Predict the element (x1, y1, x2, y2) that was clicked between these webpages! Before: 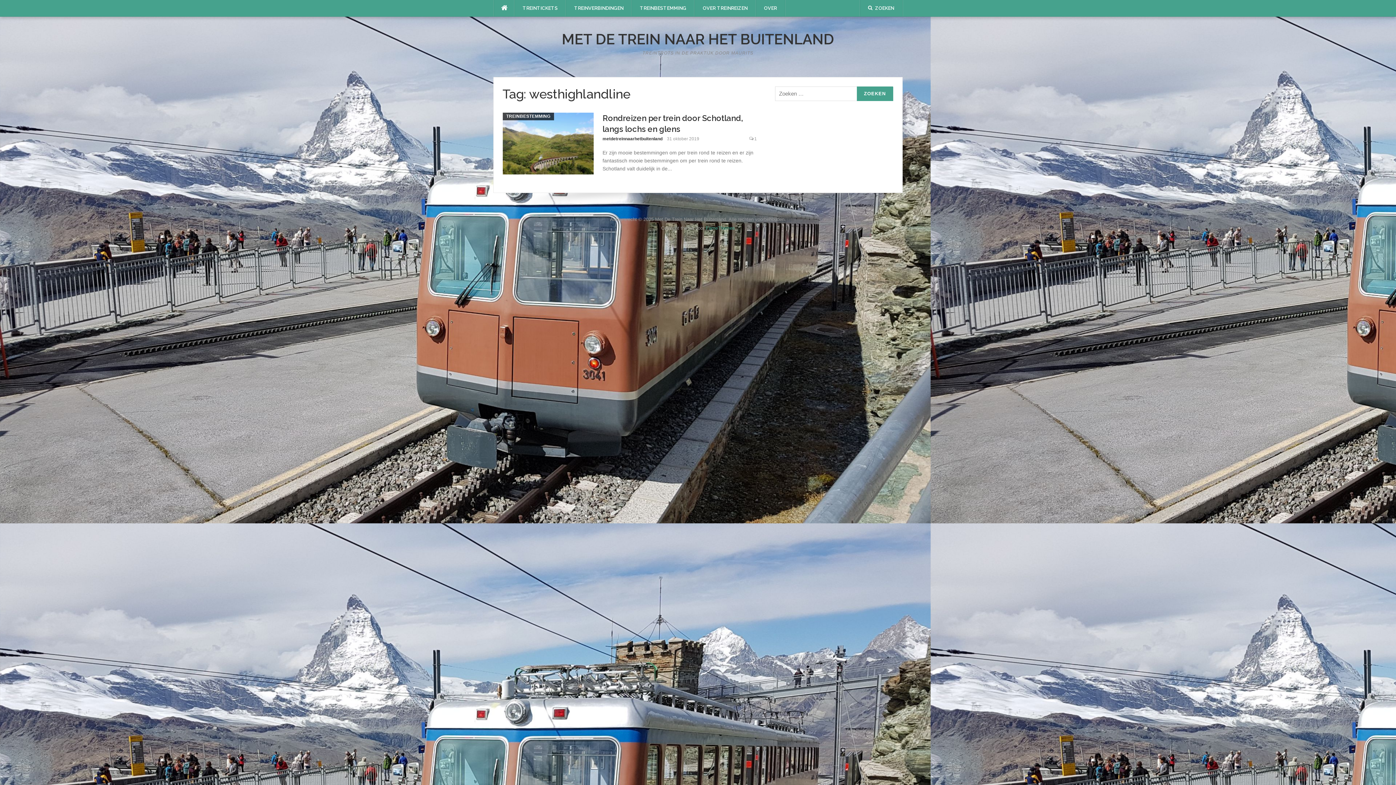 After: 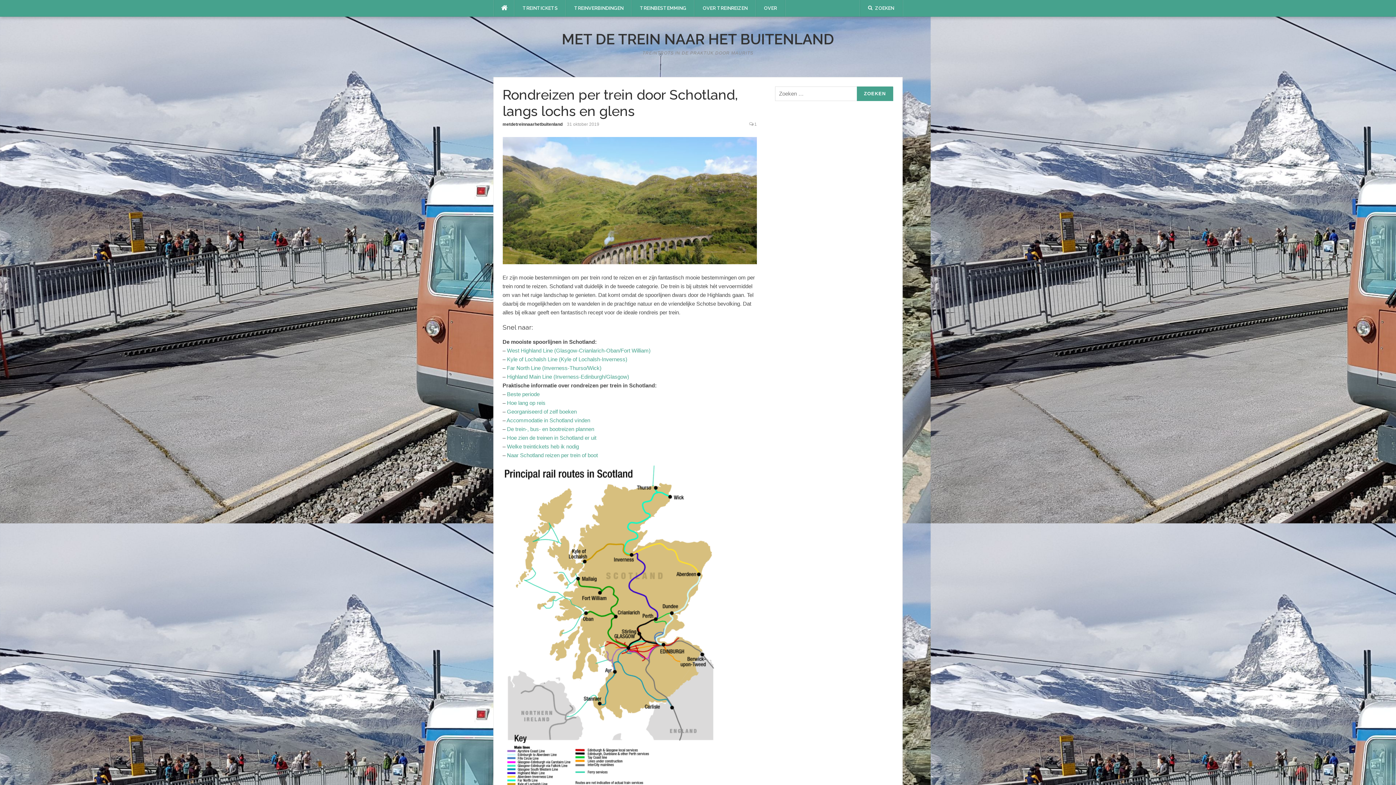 Action: bbox: (502, 139, 593, 146)